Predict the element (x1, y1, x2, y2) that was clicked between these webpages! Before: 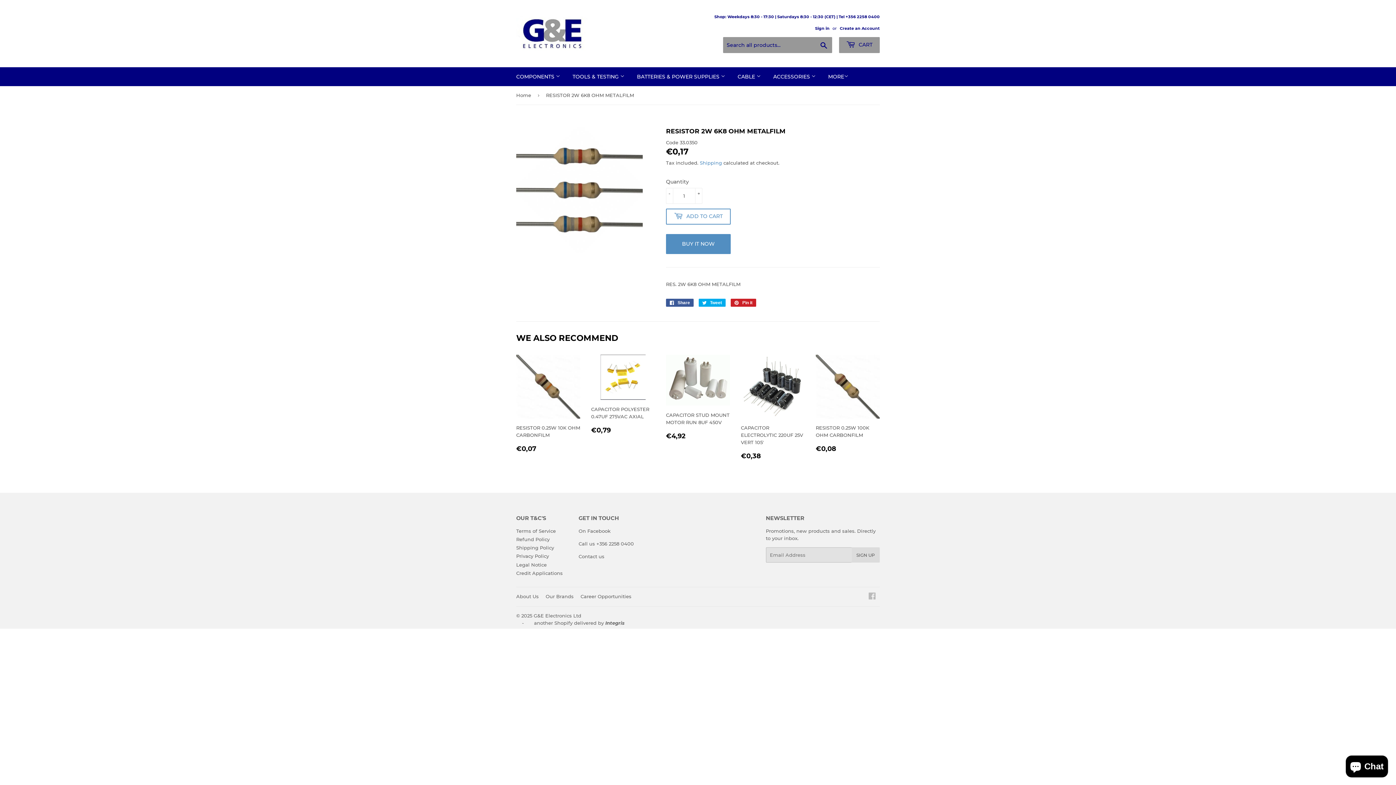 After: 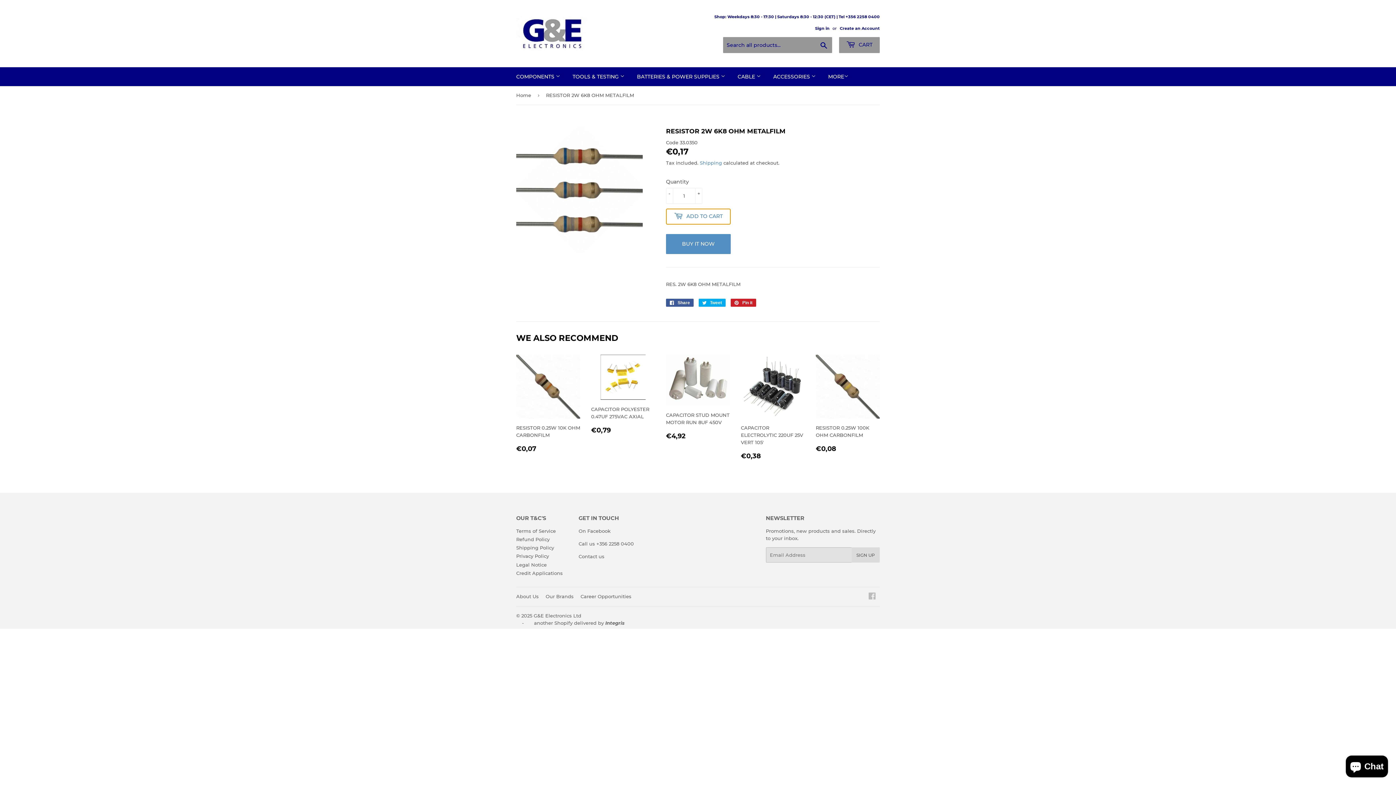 Action: label:  ADD TO CART bbox: (666, 208, 730, 224)